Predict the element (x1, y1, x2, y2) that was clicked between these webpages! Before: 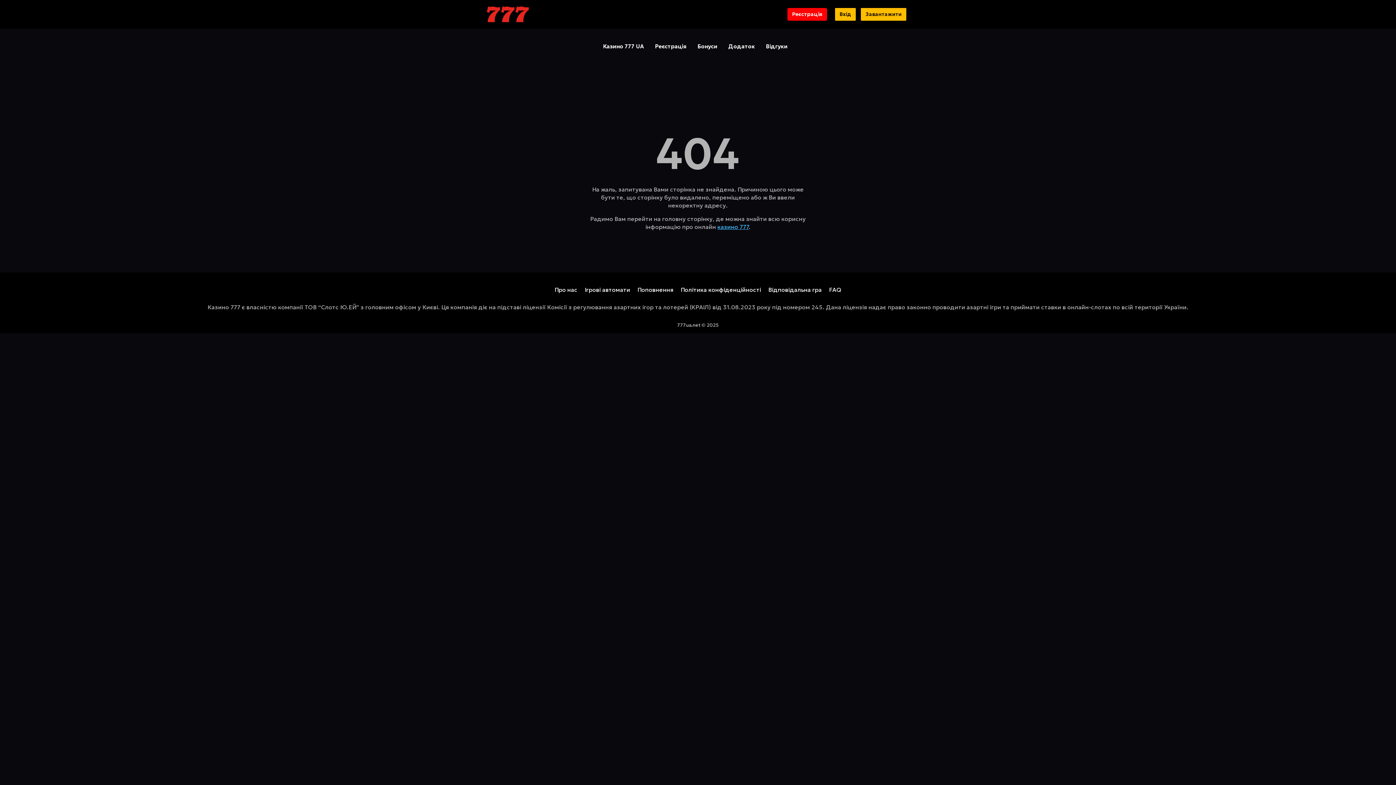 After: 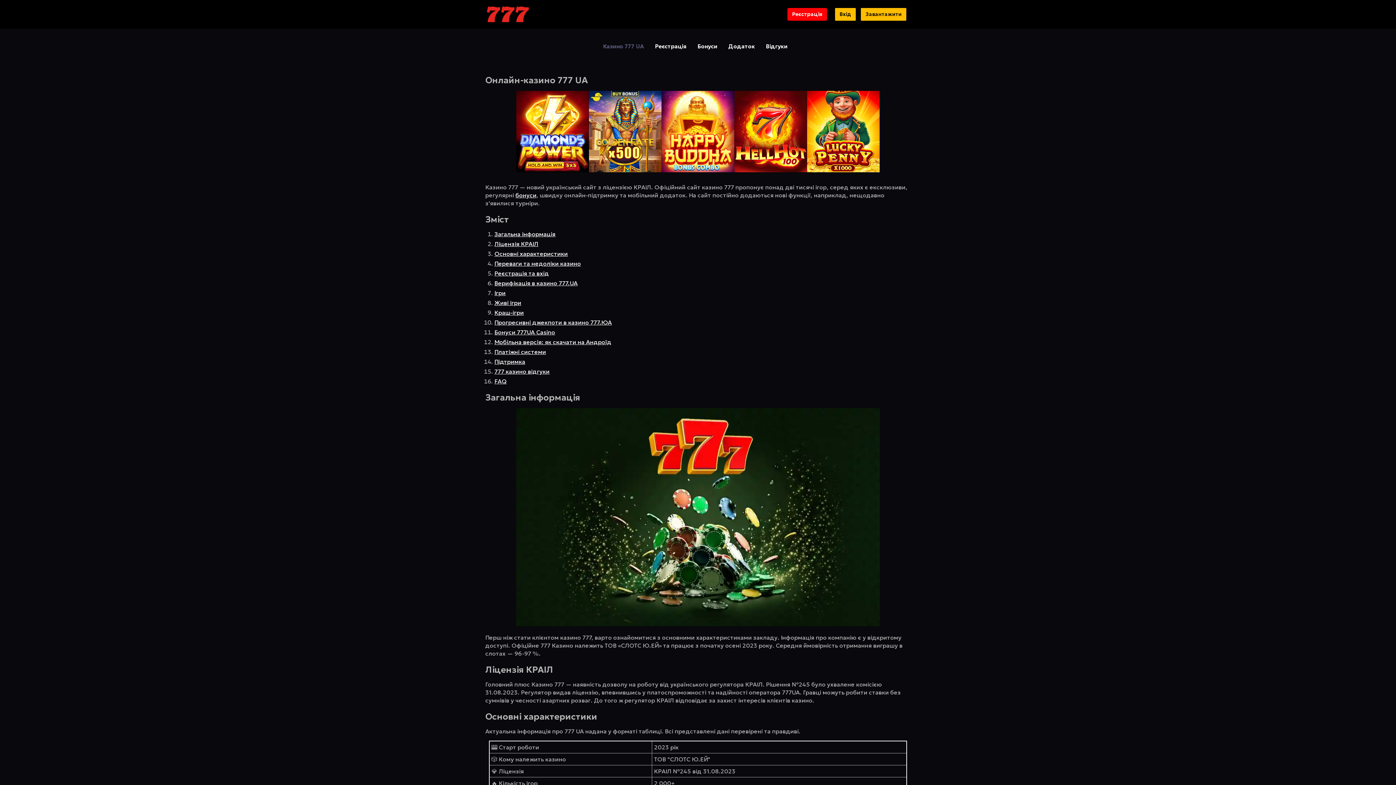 Action: label: казино 777 bbox: (717, 223, 748, 230)